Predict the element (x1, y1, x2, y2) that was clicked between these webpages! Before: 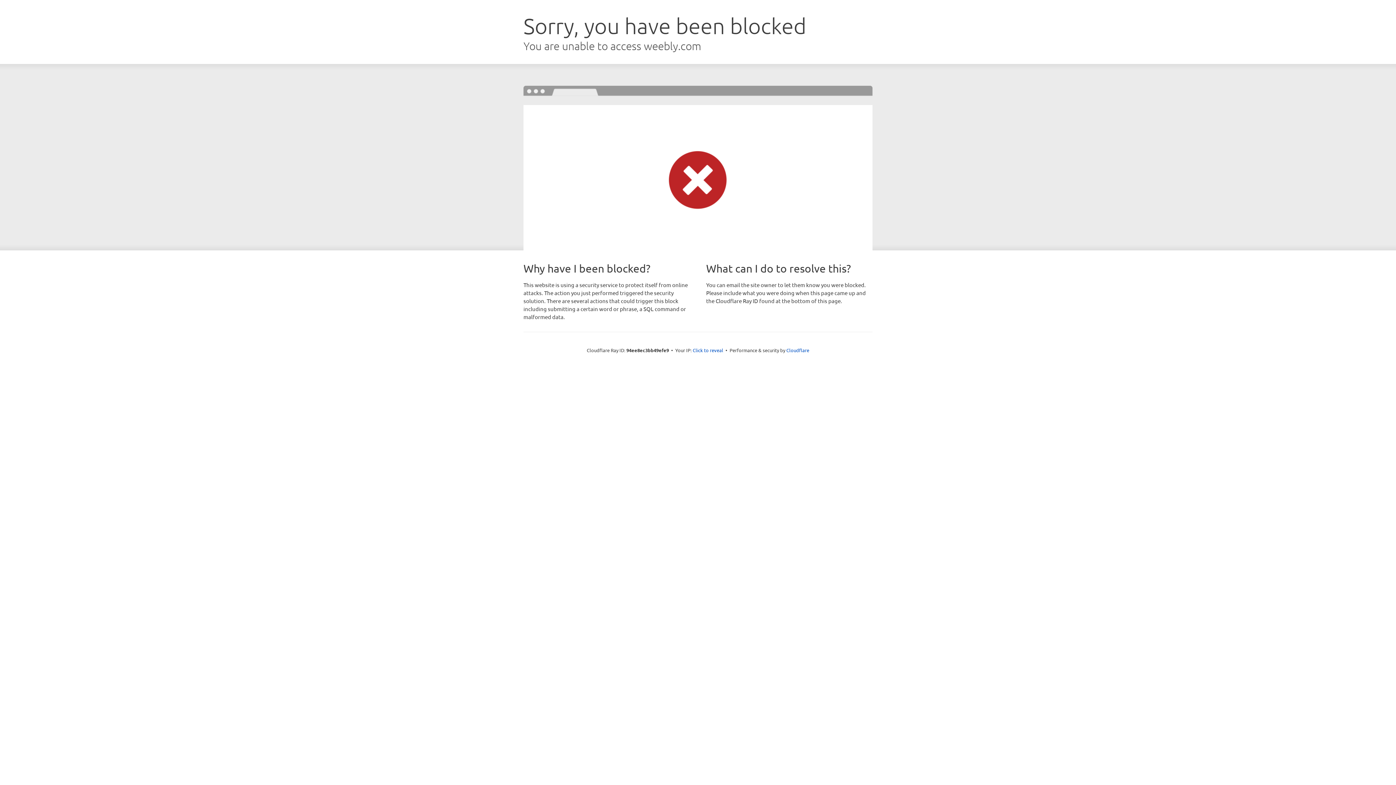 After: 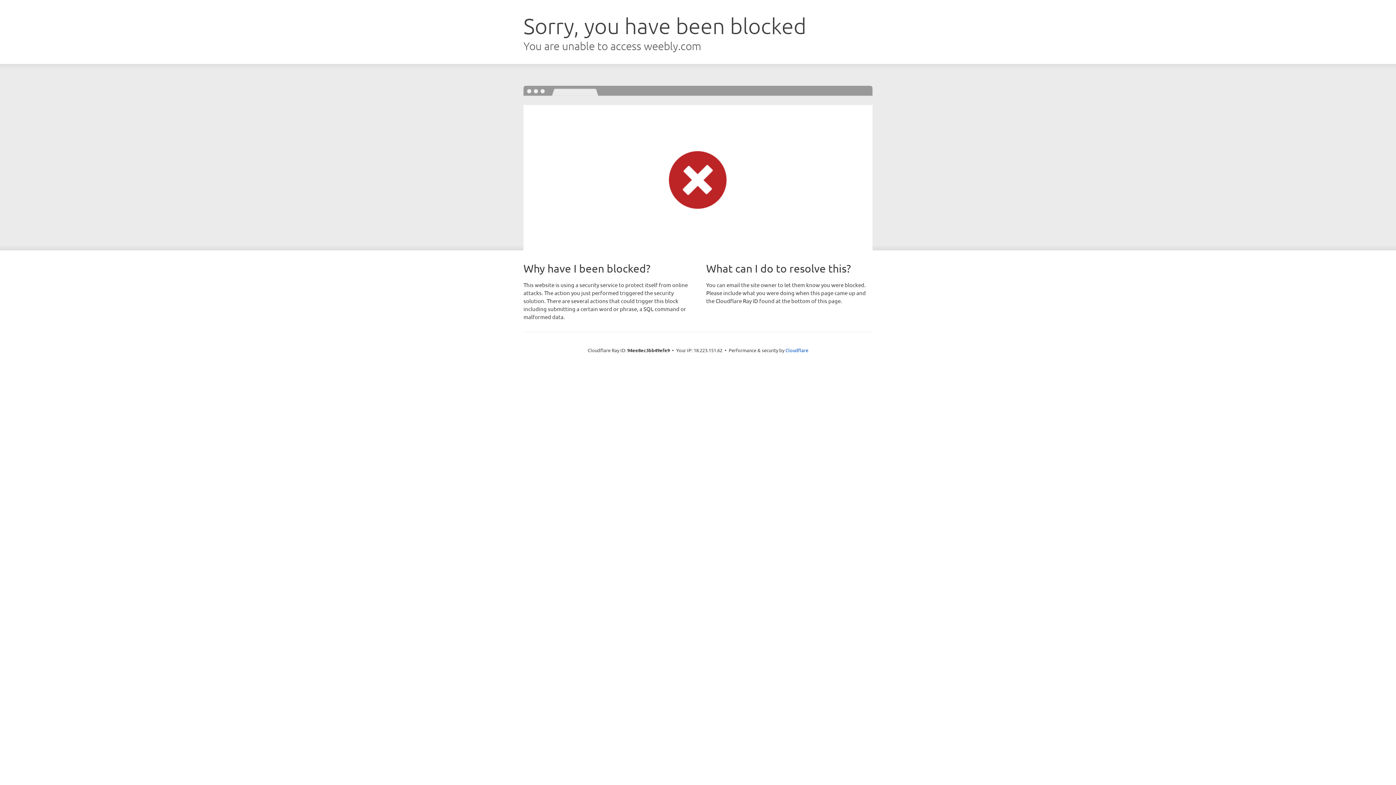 Action: bbox: (692, 346, 723, 353) label: Click to reveal